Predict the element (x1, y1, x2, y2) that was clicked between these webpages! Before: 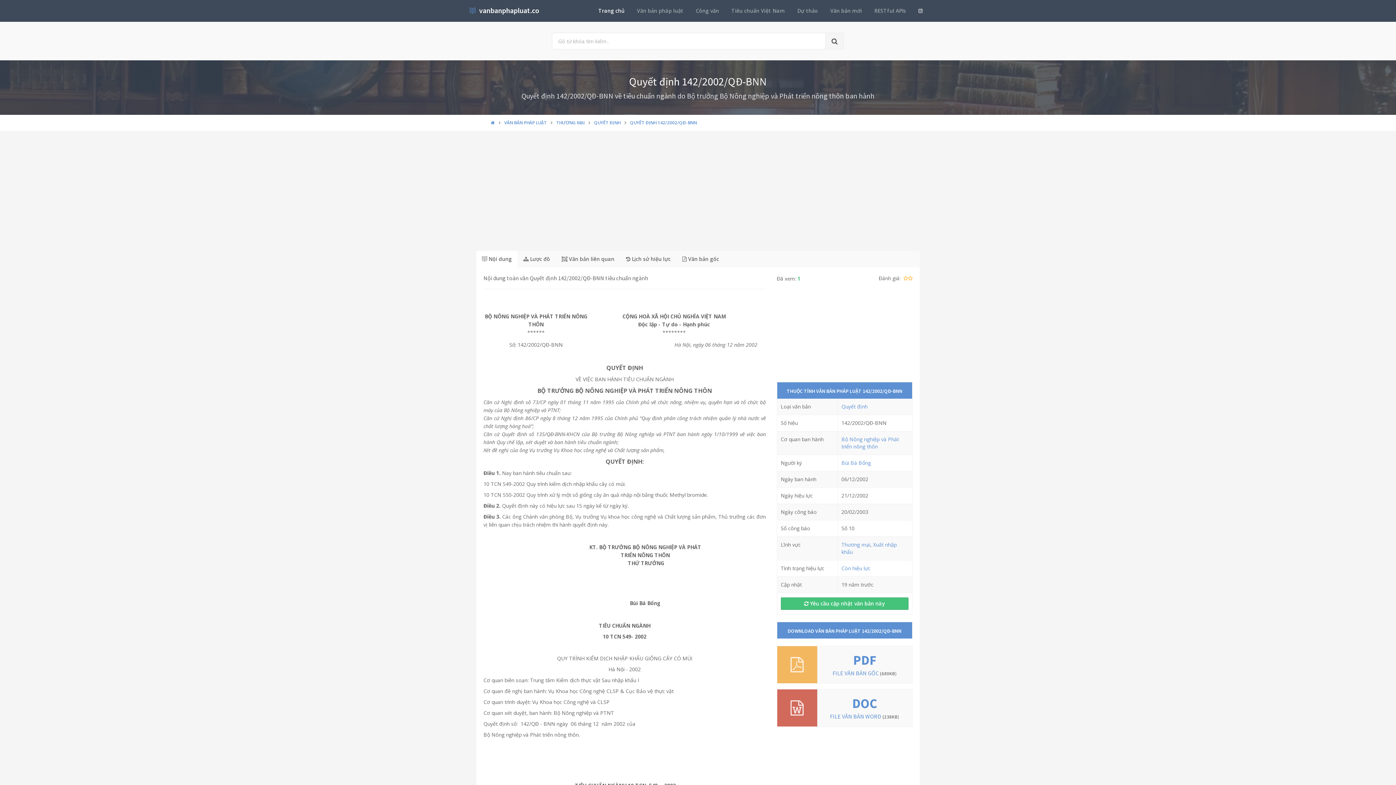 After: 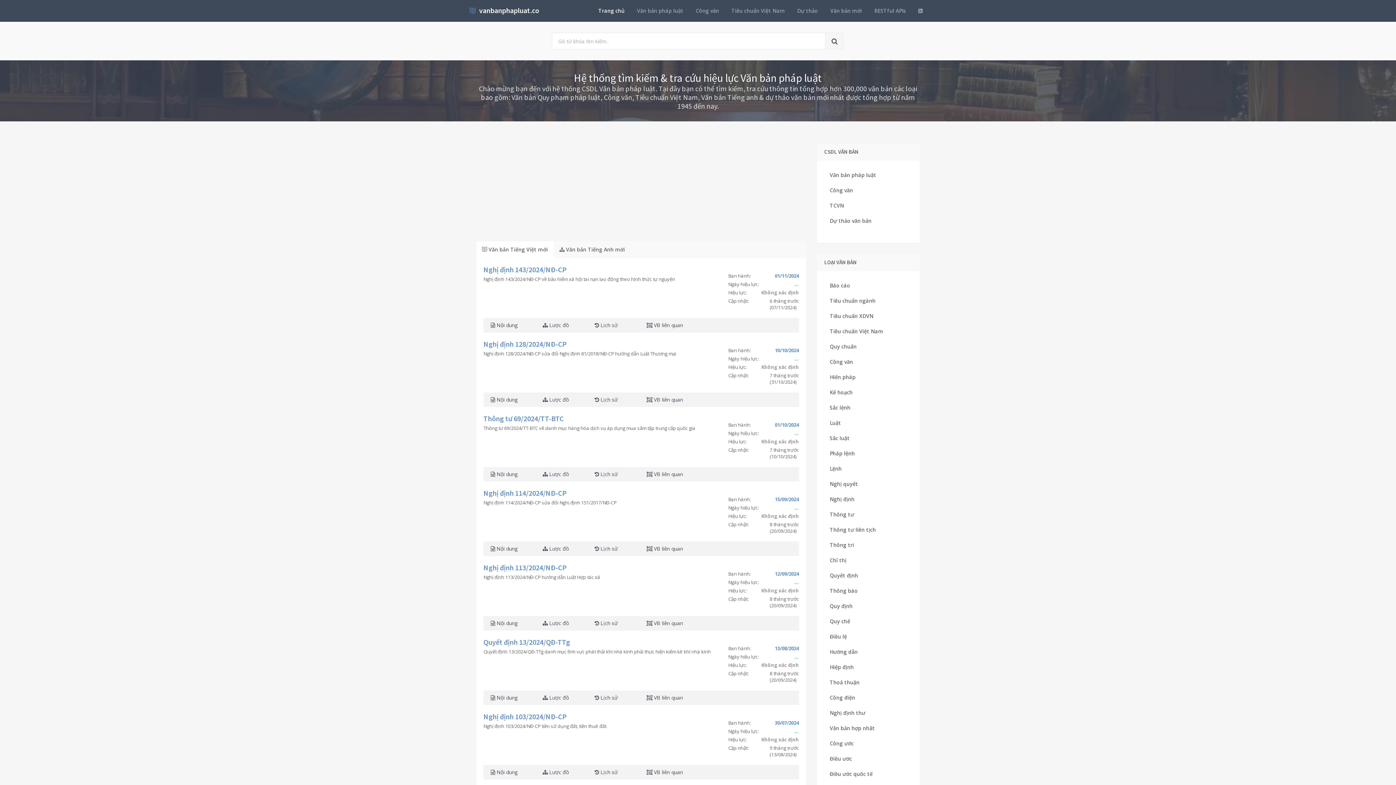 Action: label:    vanbanphapluat.co bbox: (465, 4, 543, 17)